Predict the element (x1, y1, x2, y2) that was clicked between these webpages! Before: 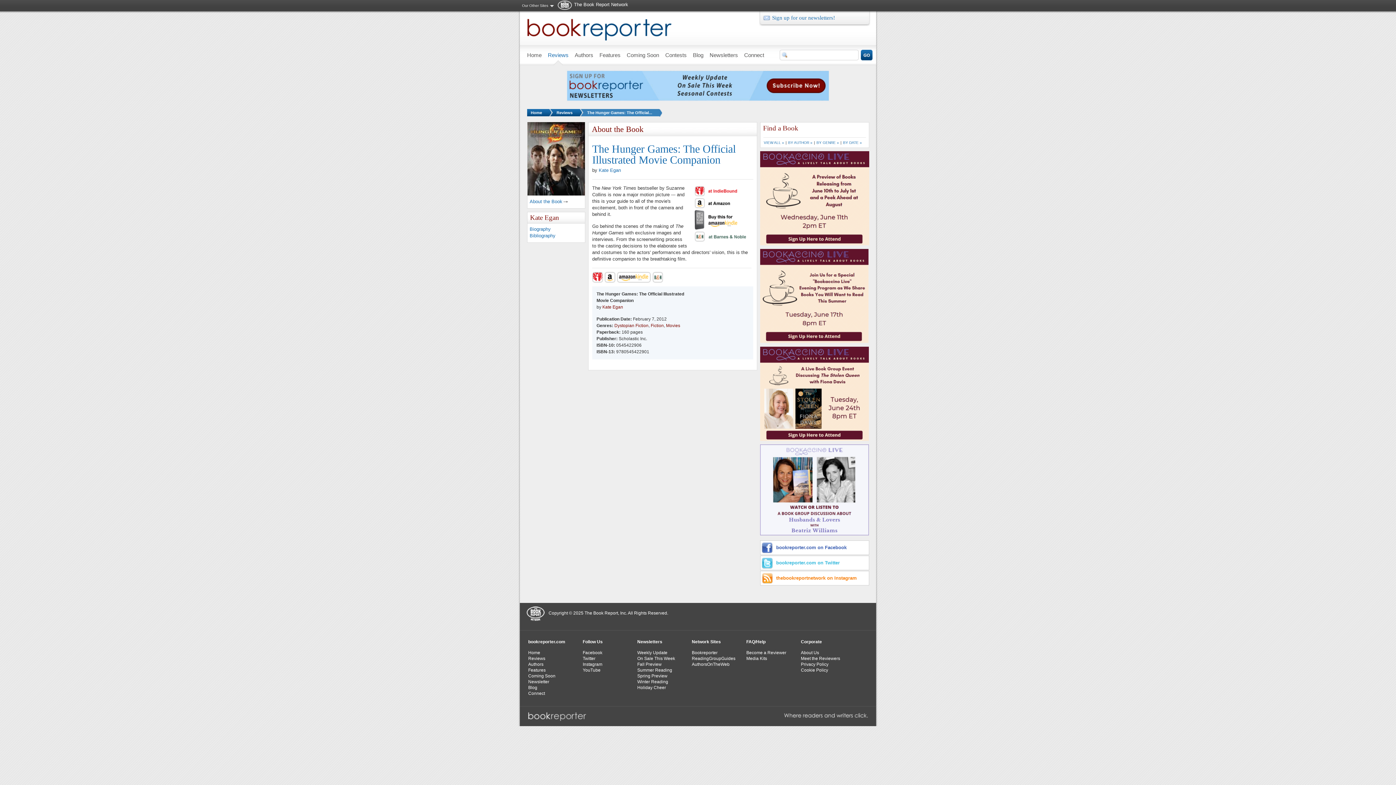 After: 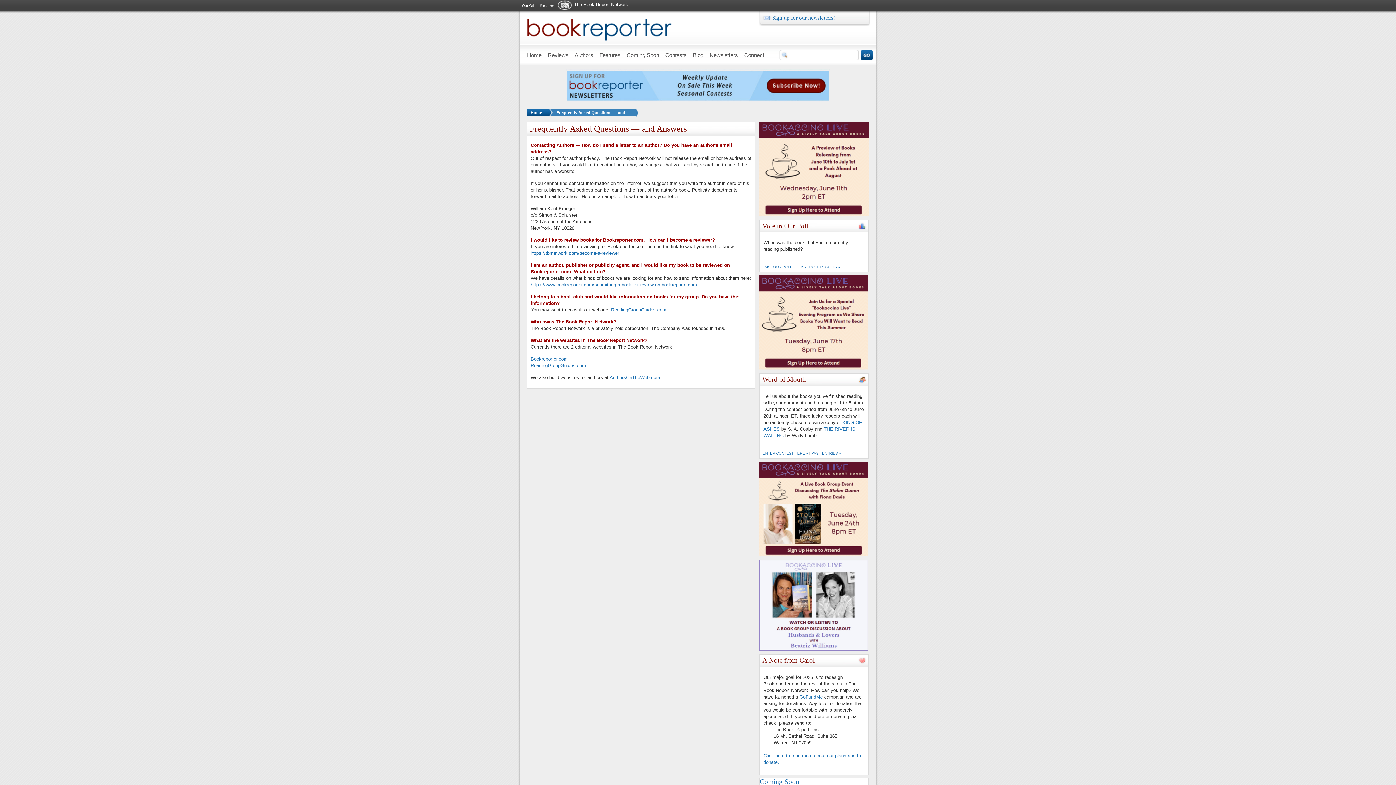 Action: label: FAQ/Help bbox: (746, 640, 801, 644)